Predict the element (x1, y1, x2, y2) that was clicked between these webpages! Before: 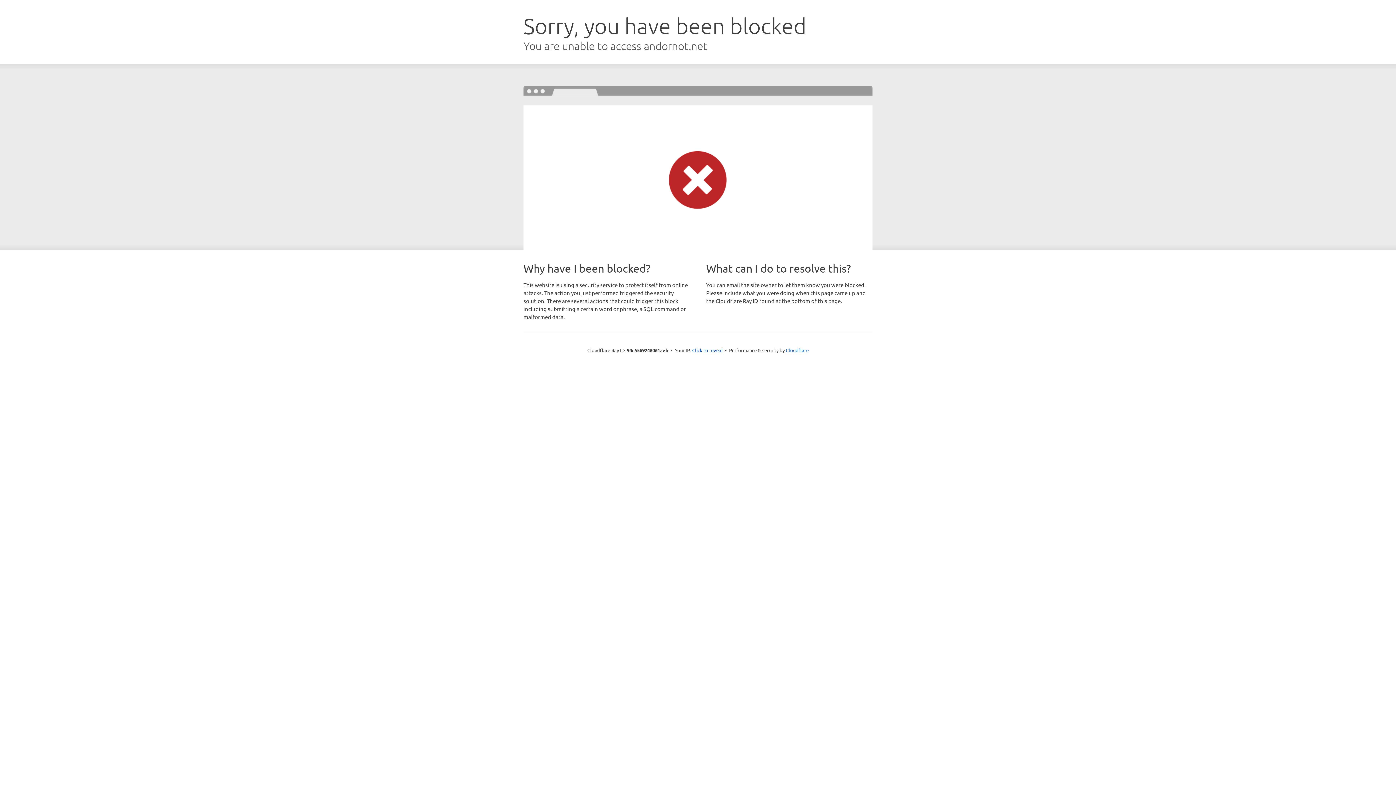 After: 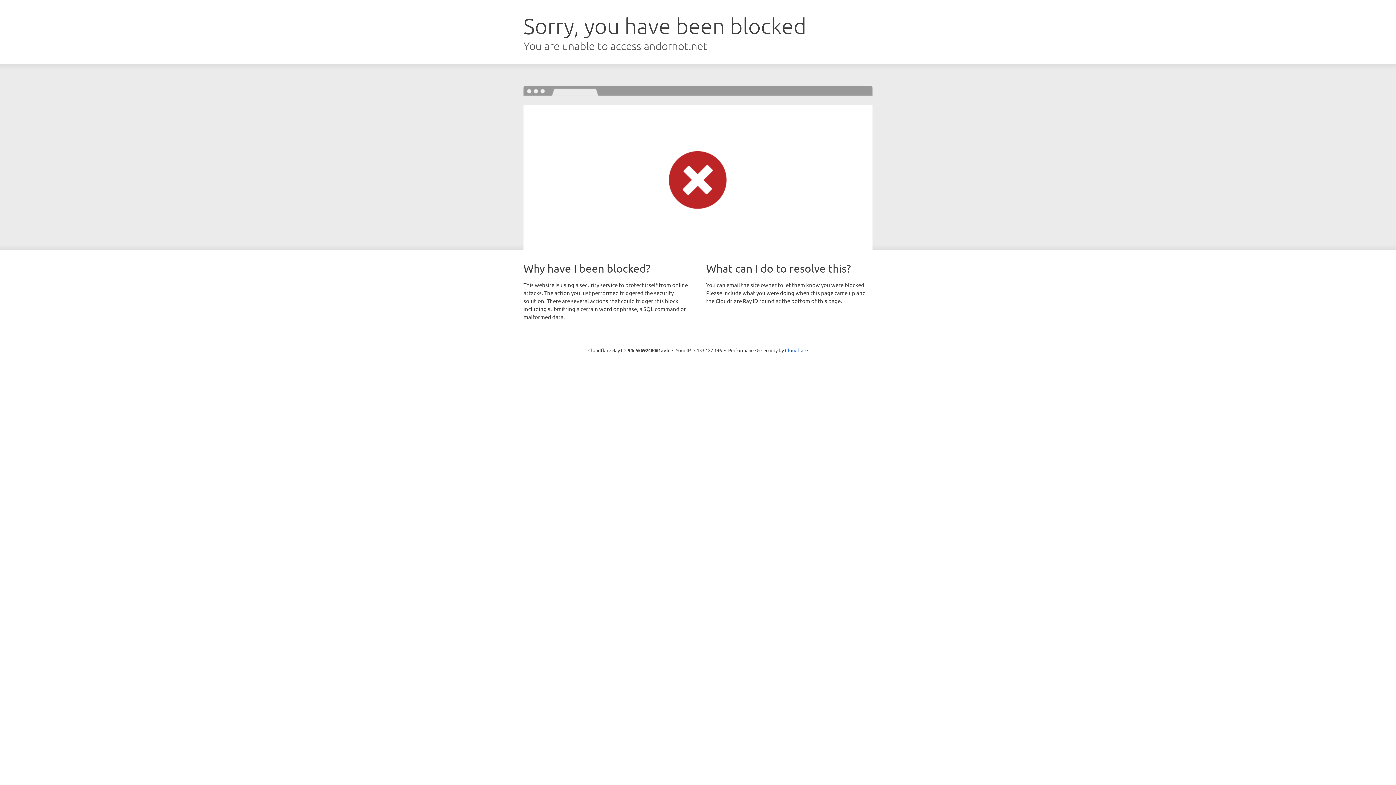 Action: bbox: (692, 346, 722, 353) label: Click to reveal